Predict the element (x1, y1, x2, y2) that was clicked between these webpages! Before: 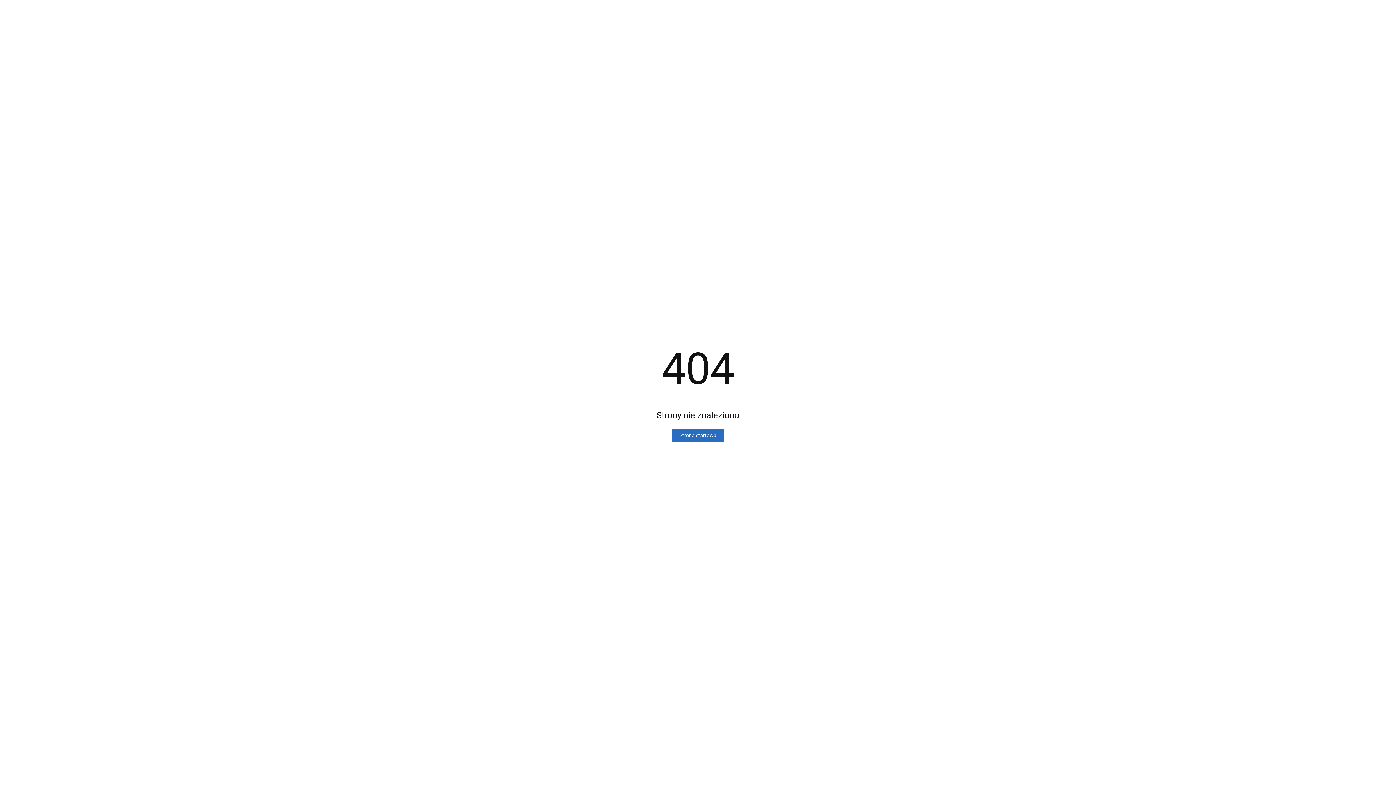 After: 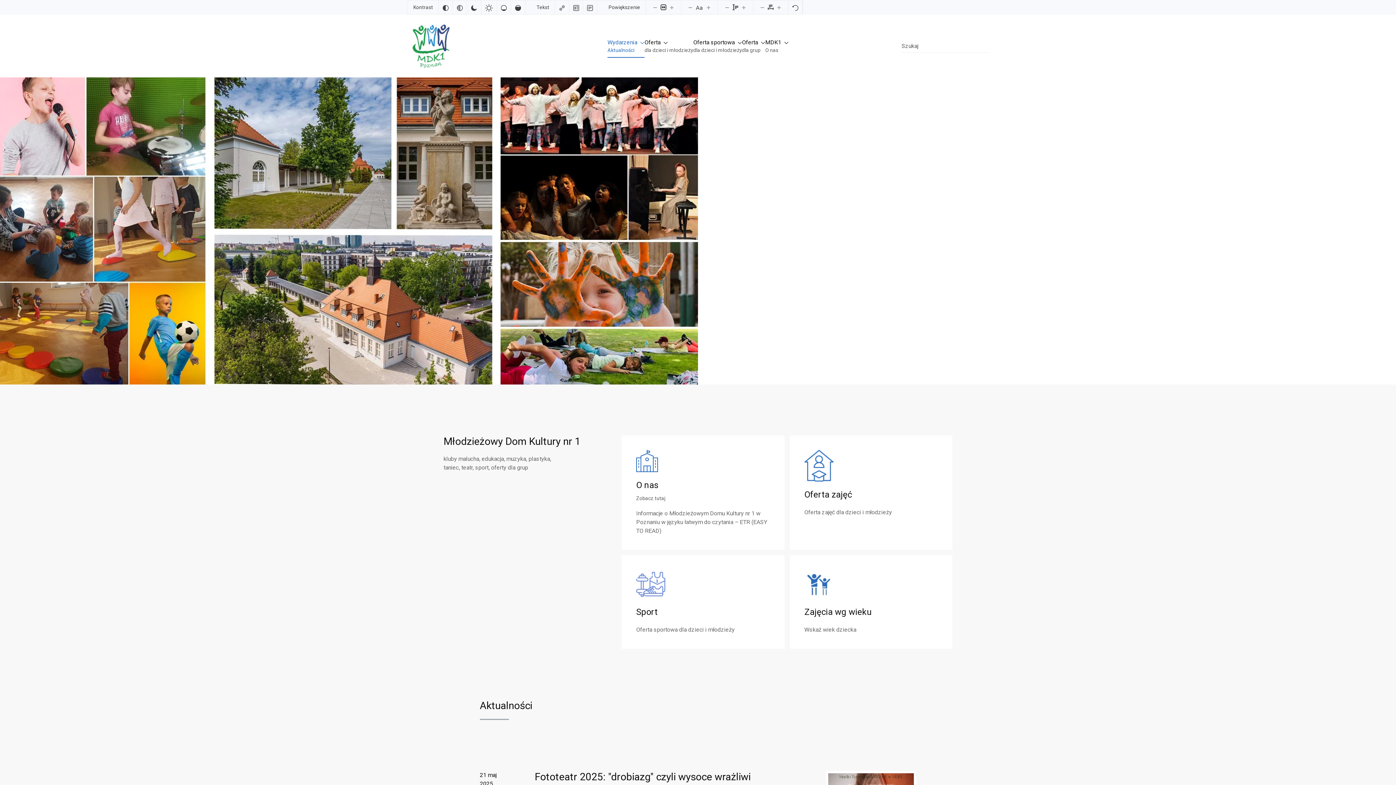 Action: bbox: (672, 429, 724, 442) label: Strona startowa